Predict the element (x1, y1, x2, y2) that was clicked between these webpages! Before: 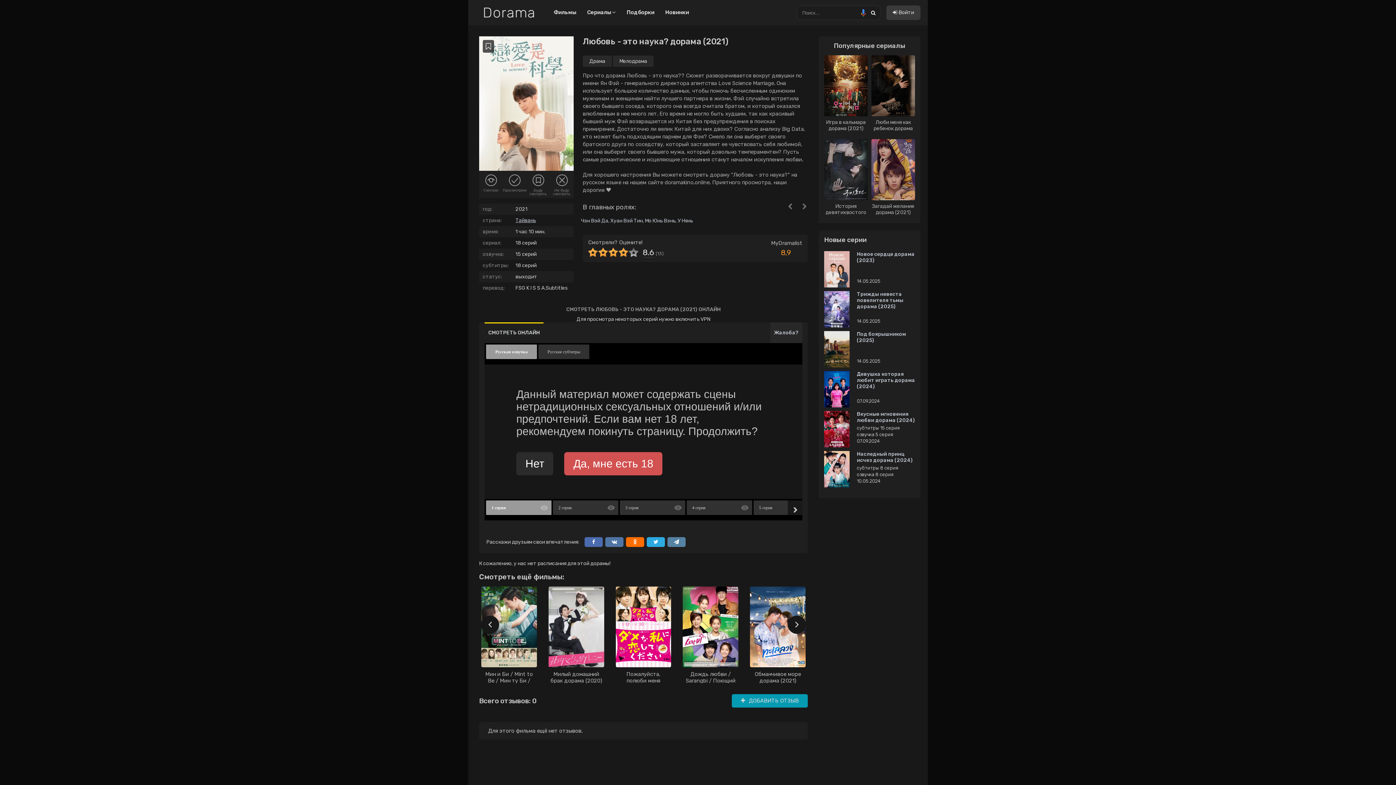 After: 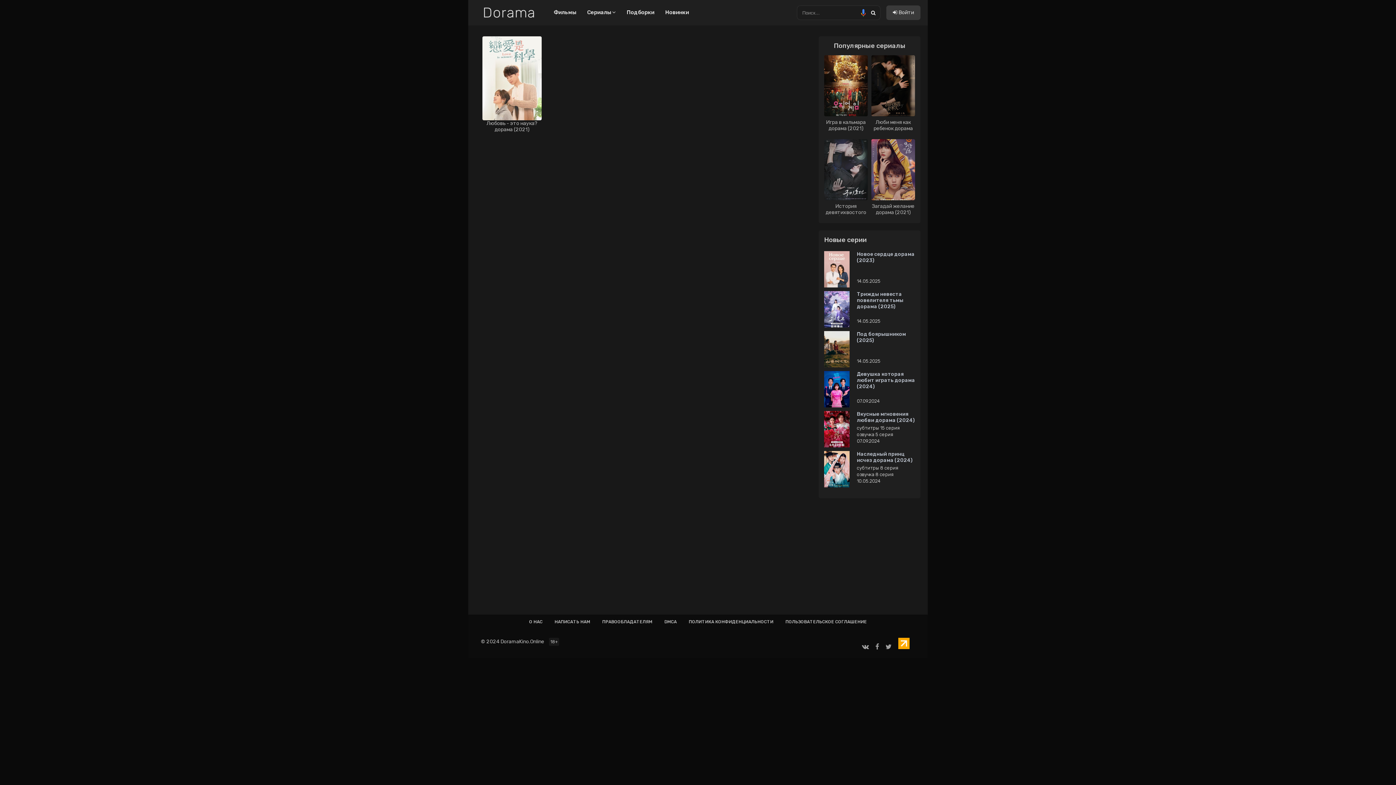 Action: bbox: (645, 217, 675, 224) label: Мо Юнь Вэнь